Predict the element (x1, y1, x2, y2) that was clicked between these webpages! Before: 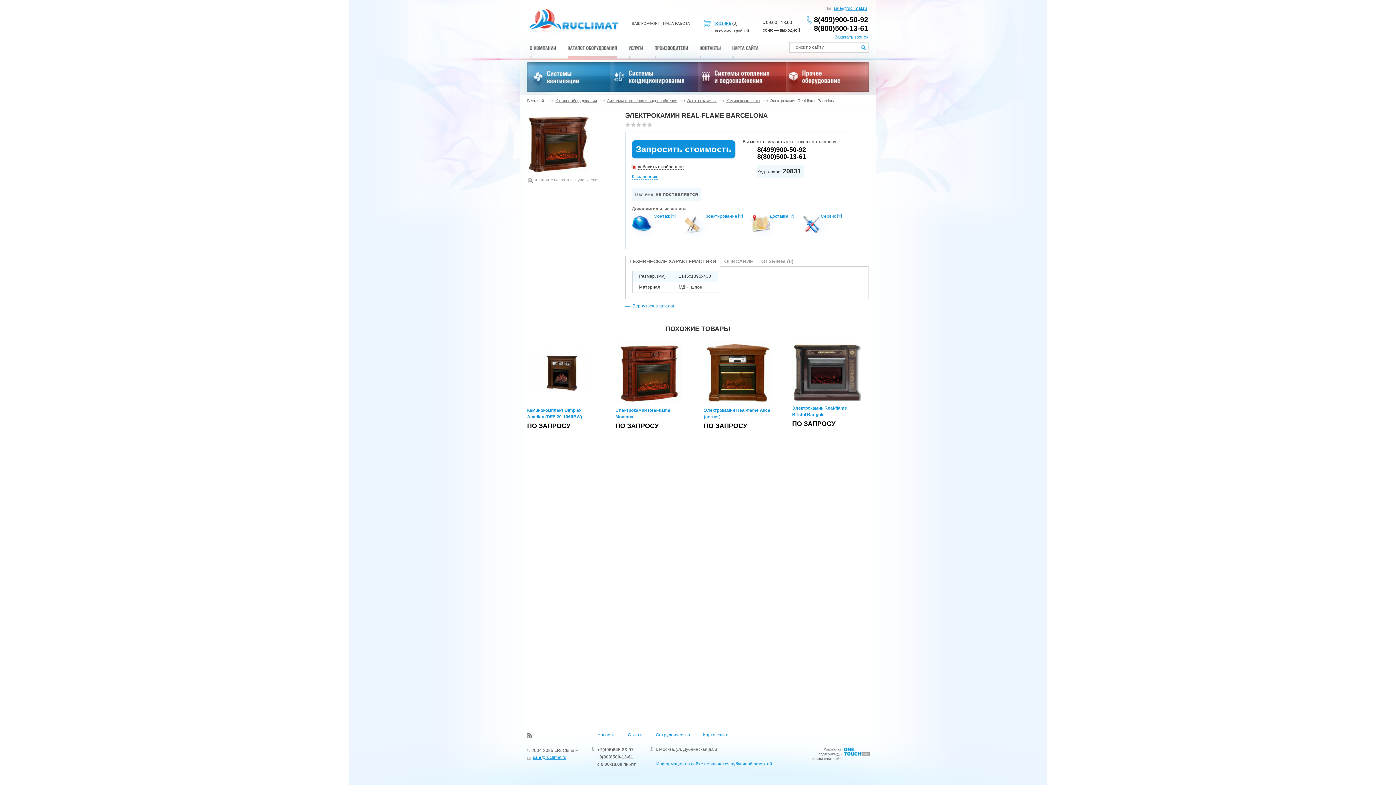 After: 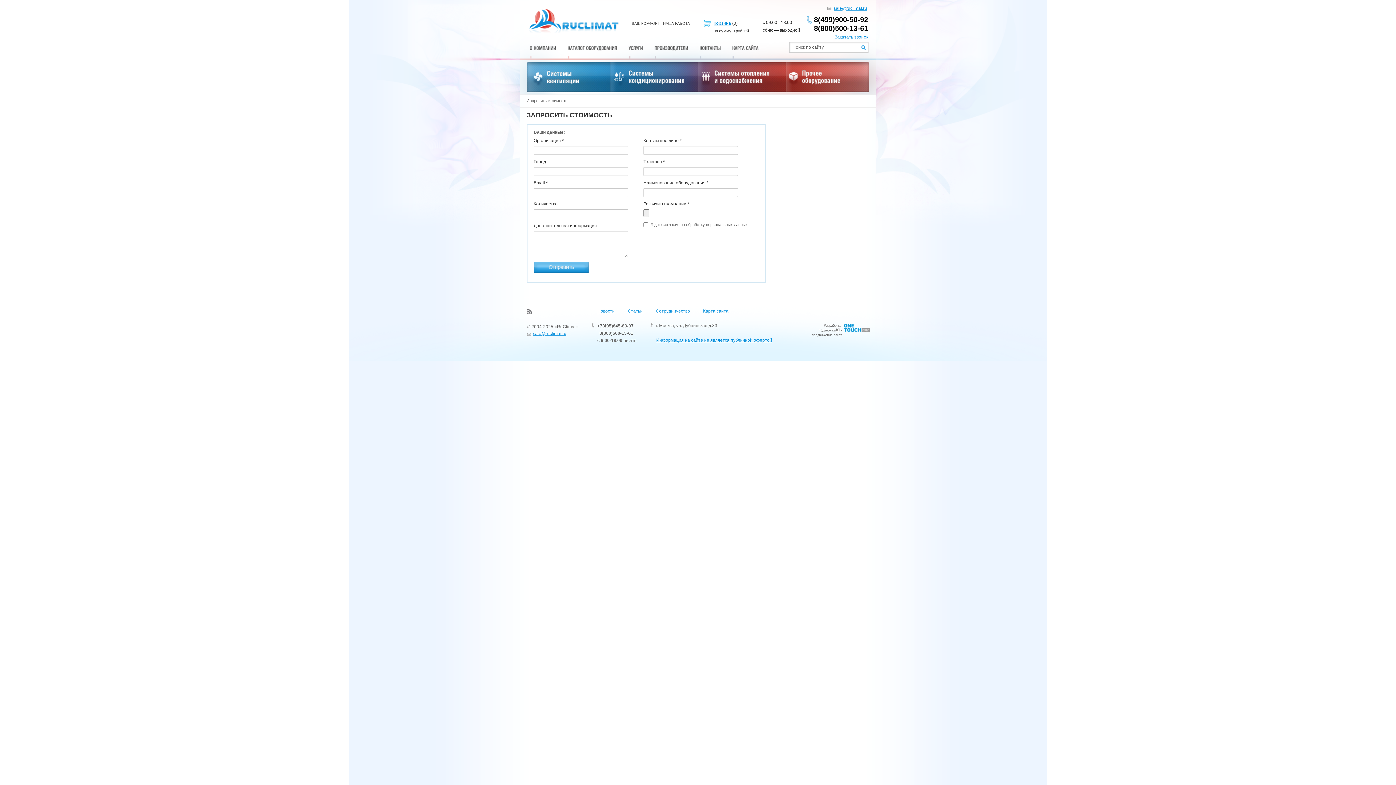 Action: bbox: (636, 144, 731, 154) label: Запросить стоимость